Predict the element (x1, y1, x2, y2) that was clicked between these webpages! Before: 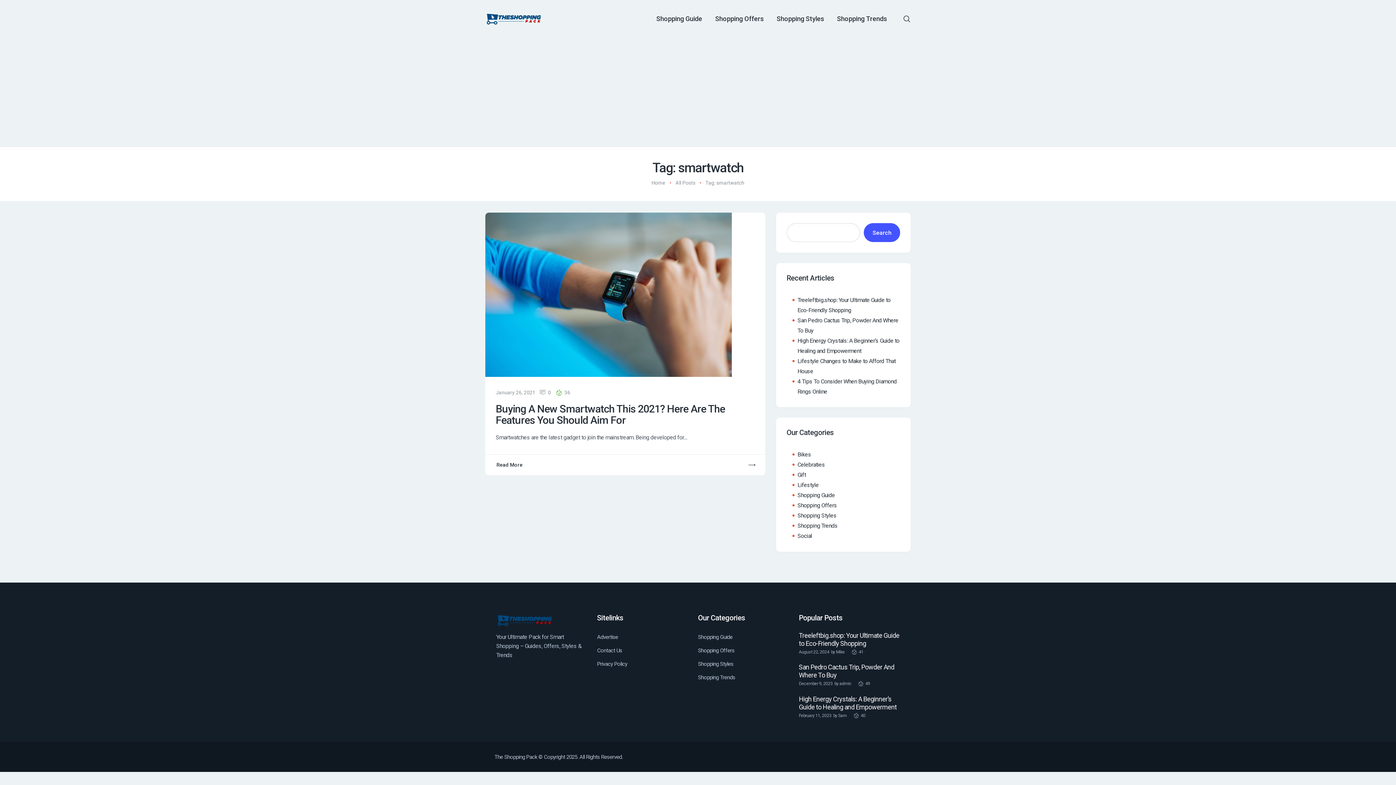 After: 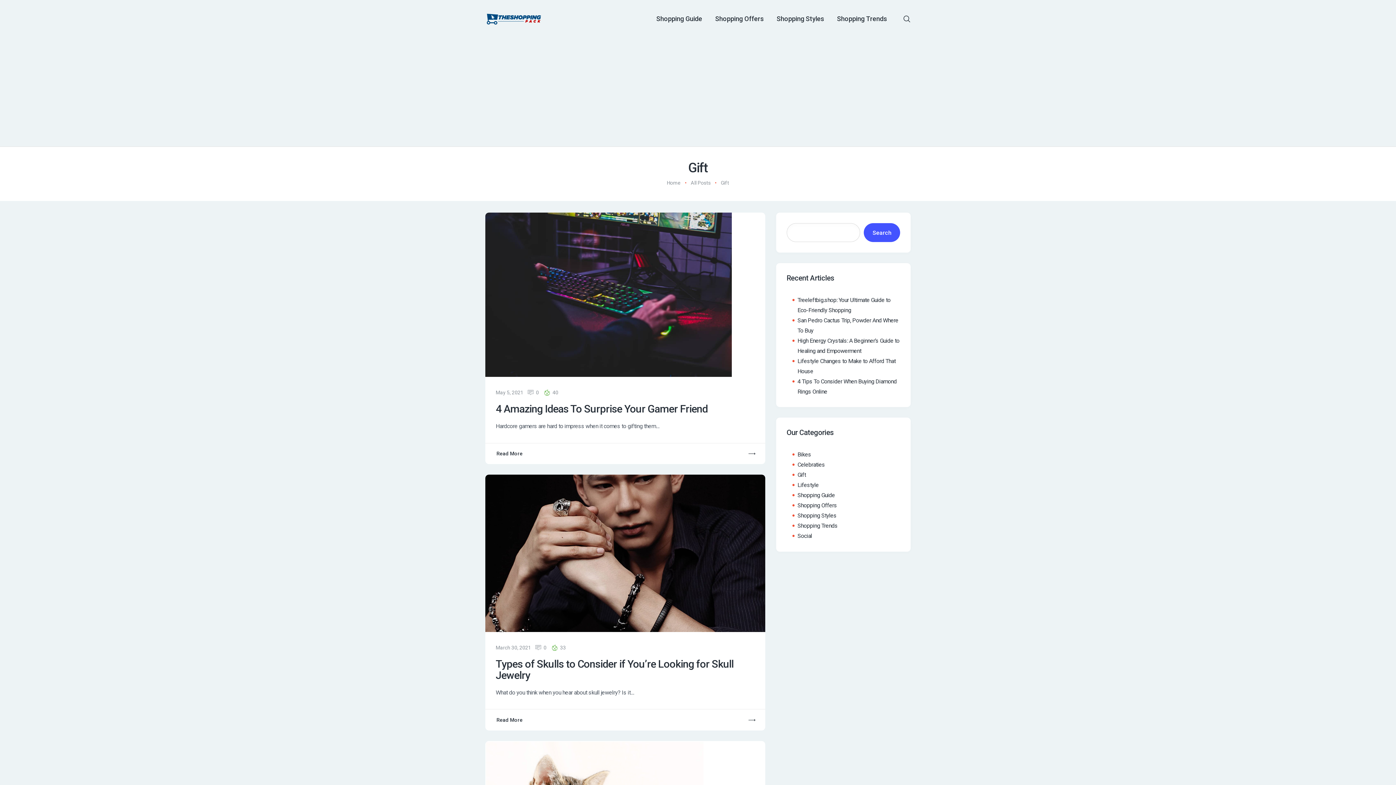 Action: label: Gift bbox: (797, 471, 806, 478)